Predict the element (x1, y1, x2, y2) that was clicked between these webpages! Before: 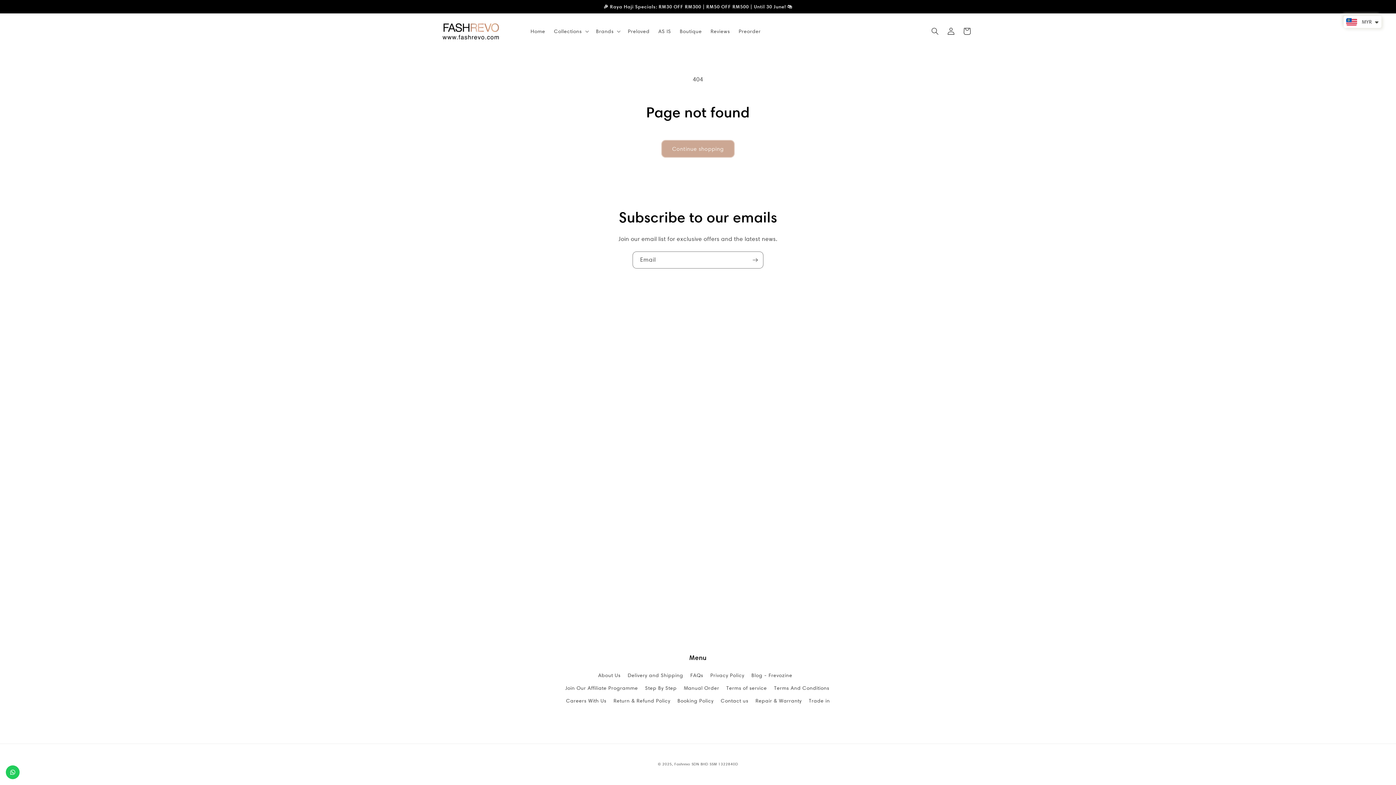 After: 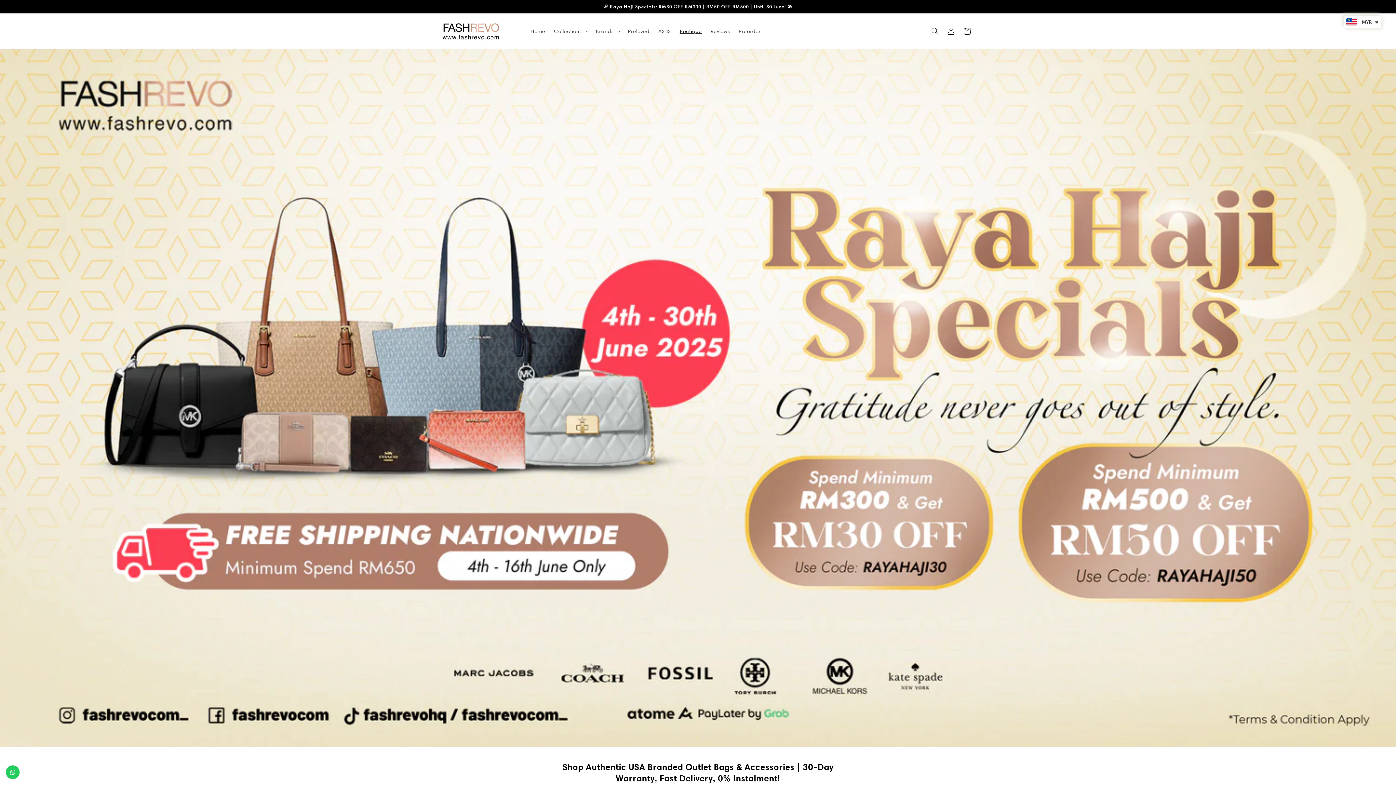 Action: label: Boutique bbox: (675, 23, 706, 38)